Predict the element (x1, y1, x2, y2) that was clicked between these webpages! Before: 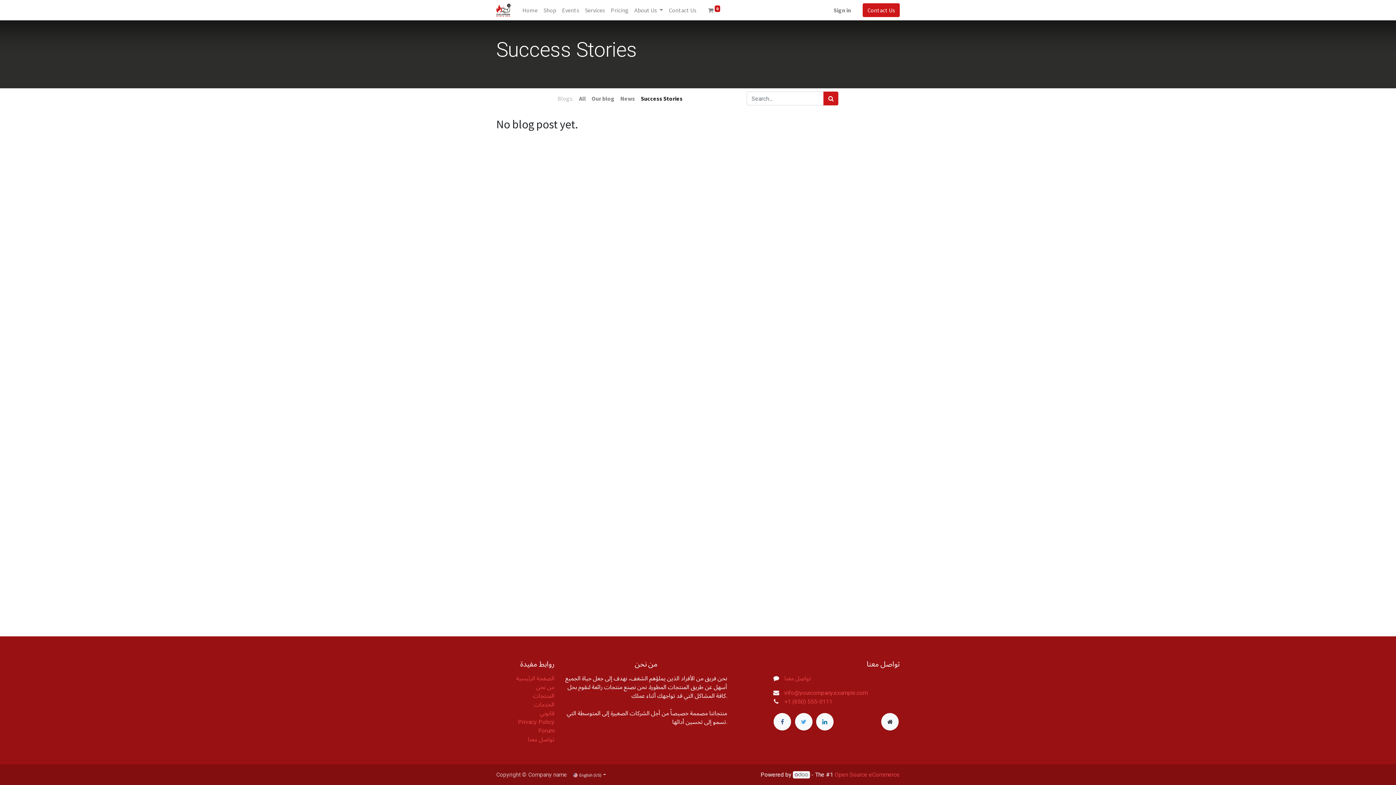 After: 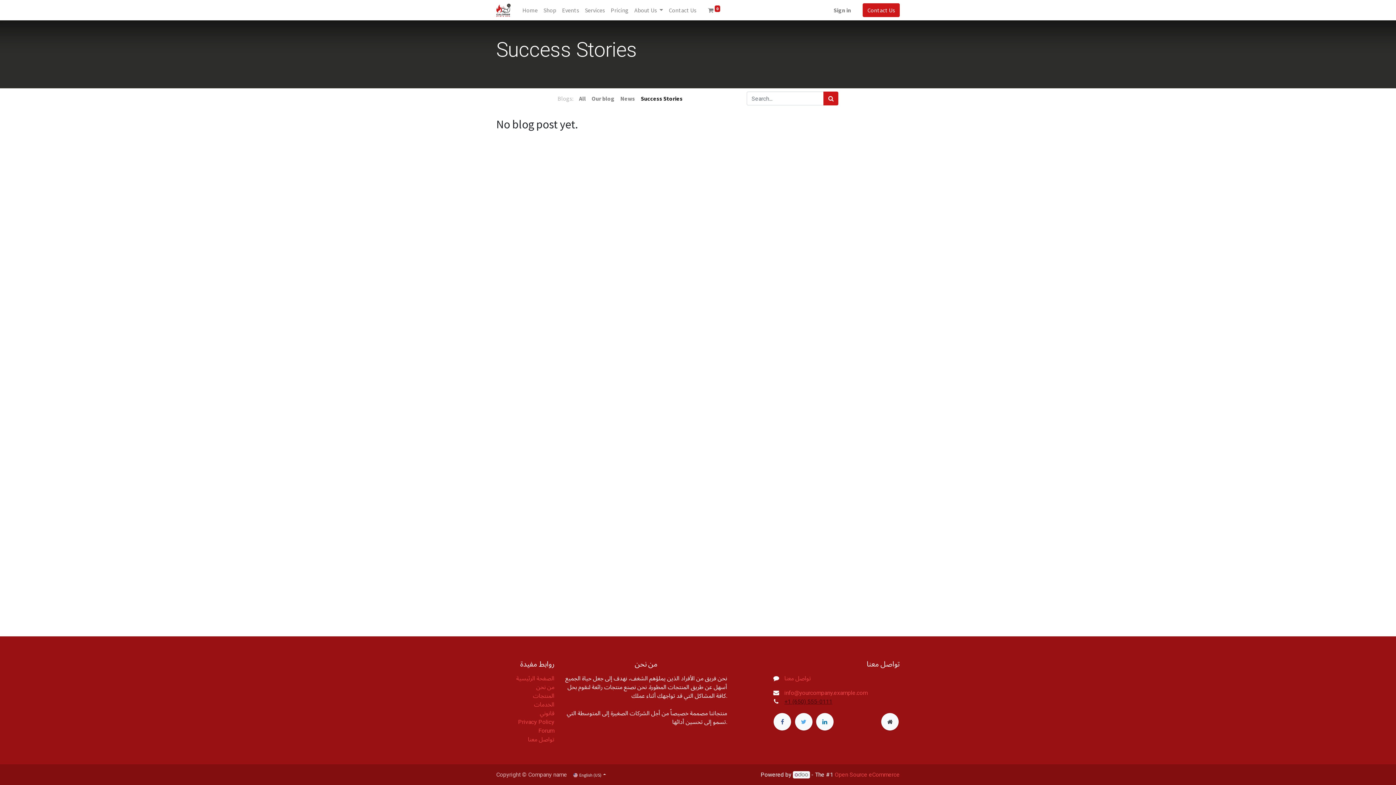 Action: label: +1 (650) 555-0111 bbox: (784, 698, 832, 705)